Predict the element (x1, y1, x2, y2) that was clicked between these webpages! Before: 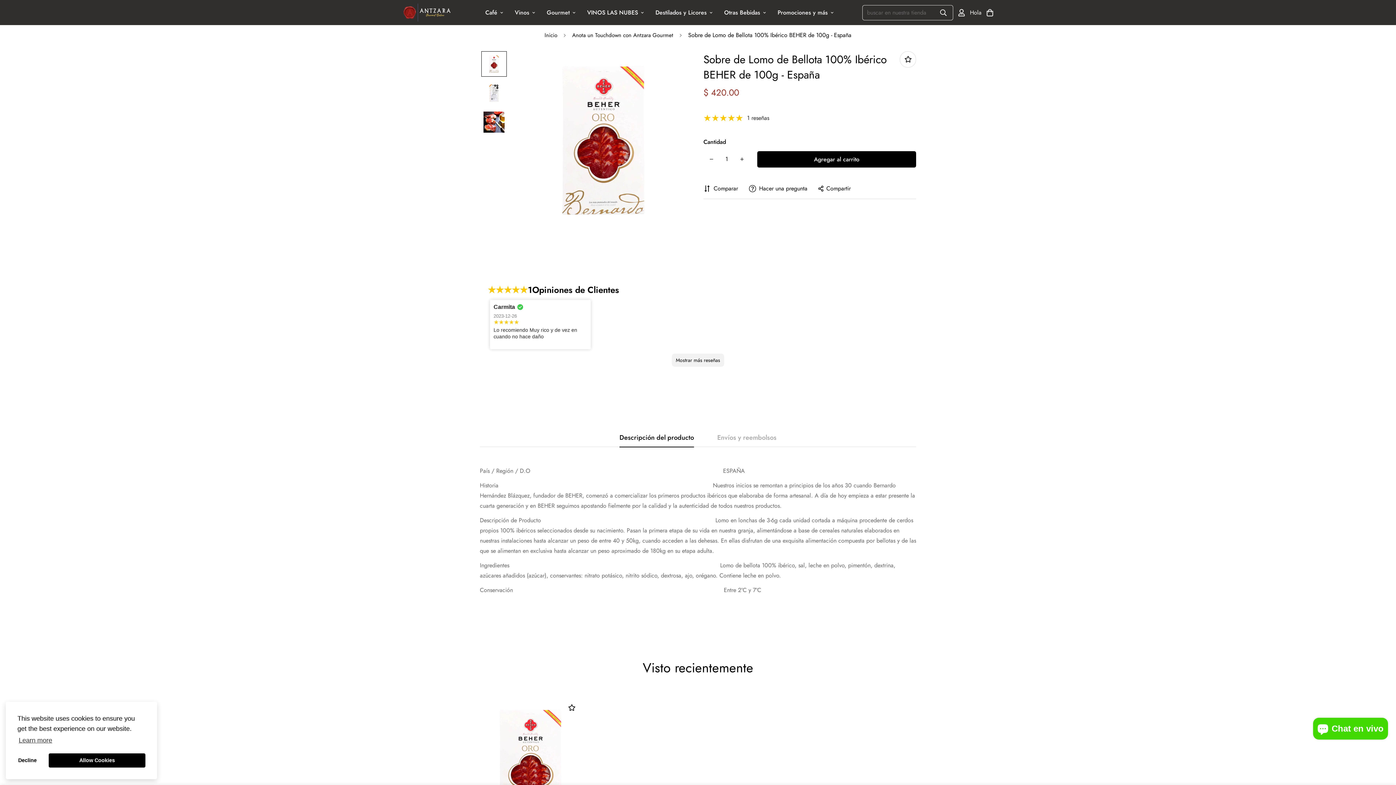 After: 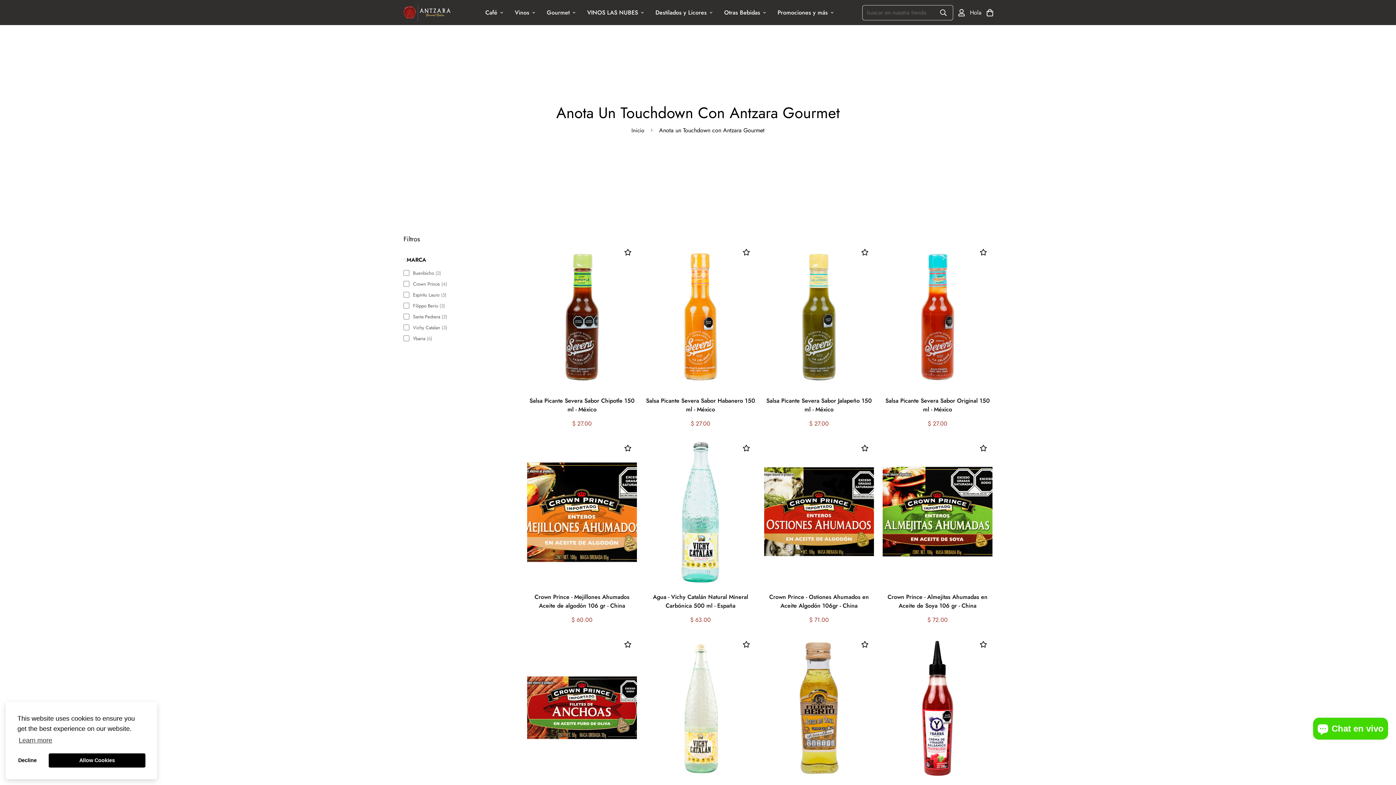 Action: bbox: (566, 28, 679, 42) label: Anota un Touchdown con Antzara Gourmet